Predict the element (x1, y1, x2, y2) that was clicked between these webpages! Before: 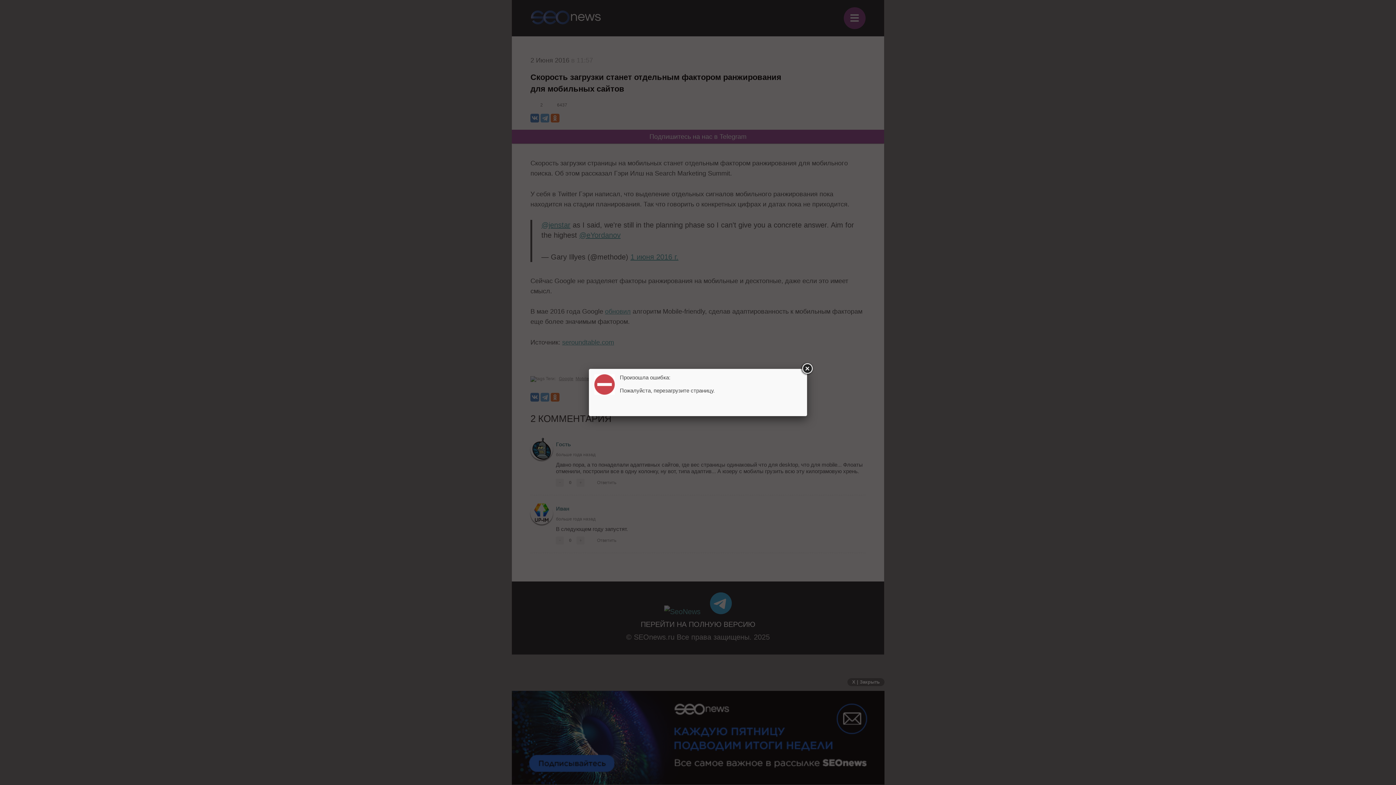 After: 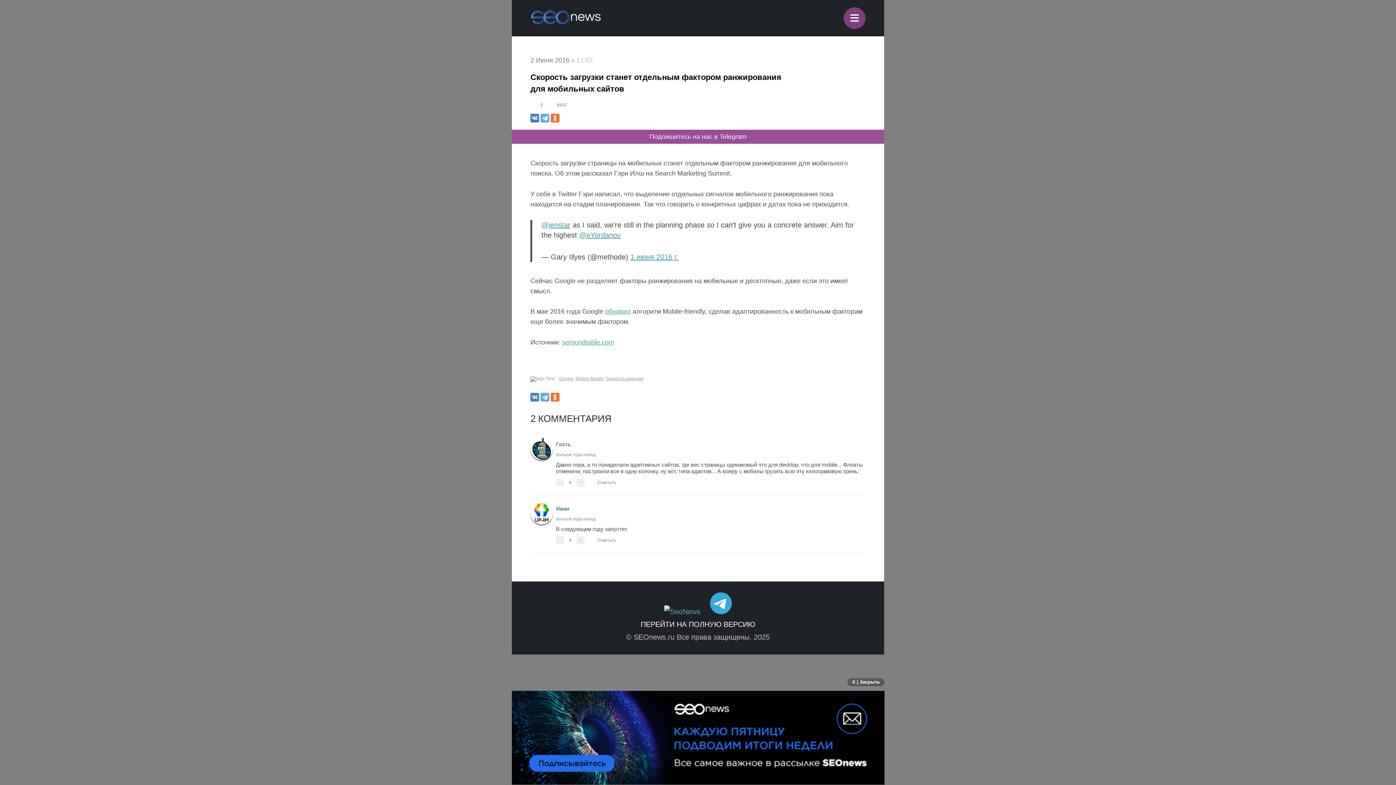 Action: bbox: (800, 362, 813, 375)